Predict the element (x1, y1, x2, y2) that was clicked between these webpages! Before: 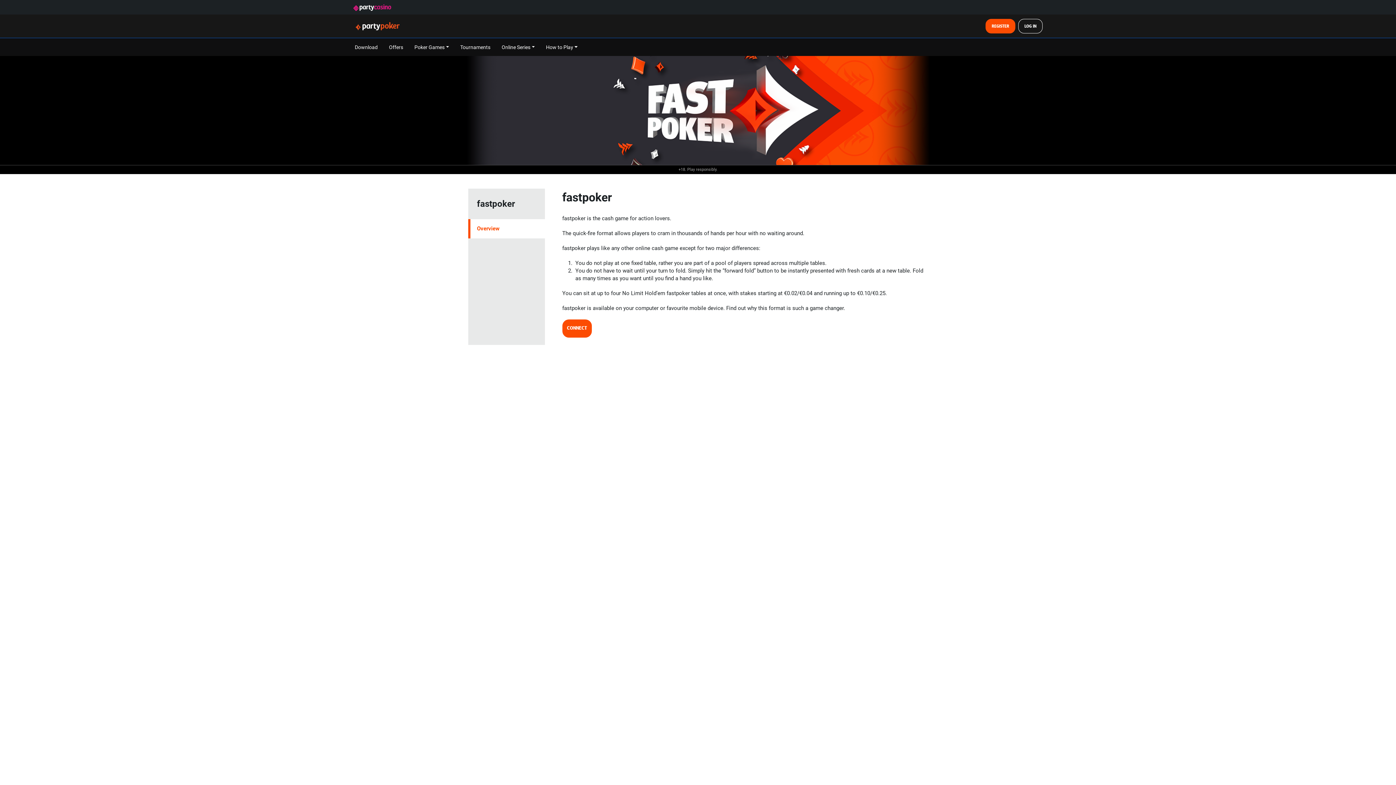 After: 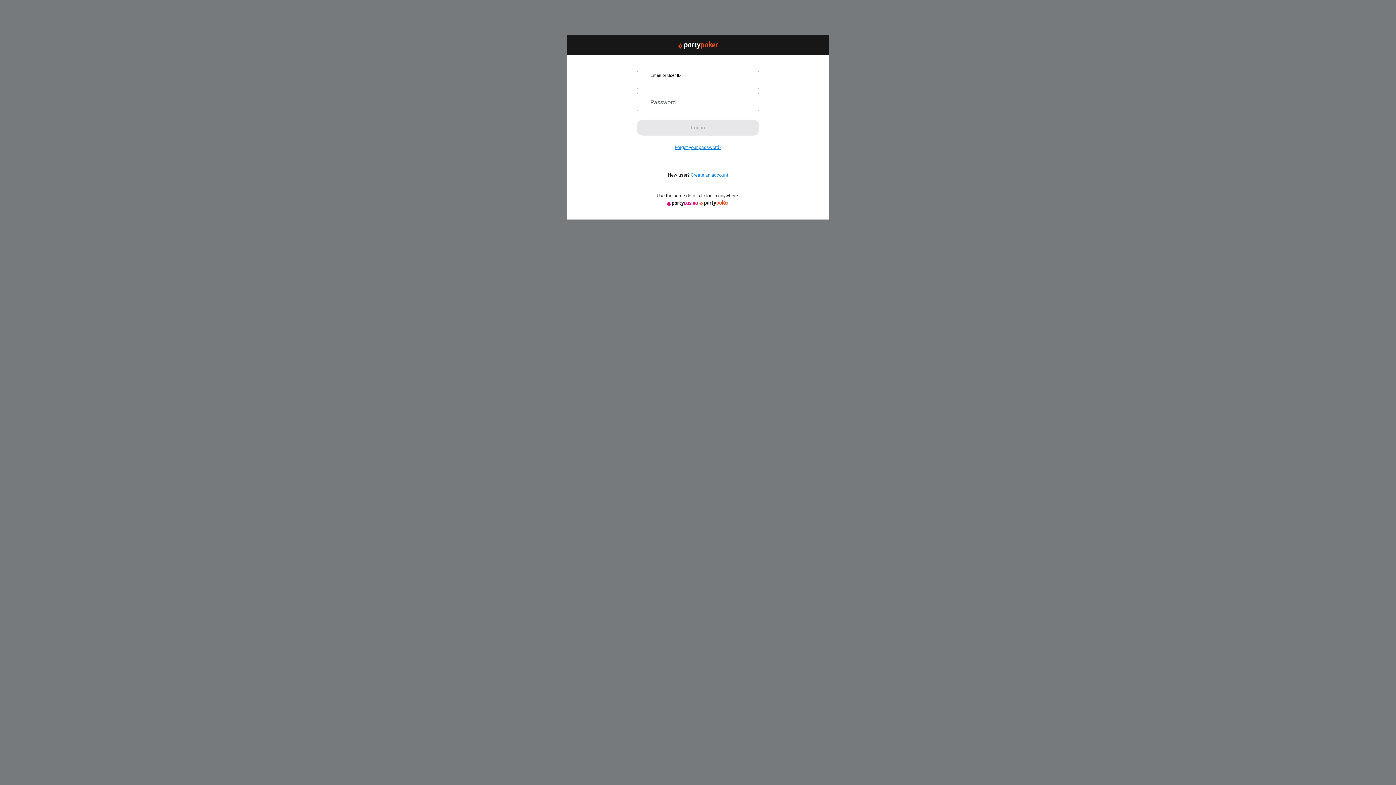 Action: bbox: (1018, 18, 1042, 33) label: LOG IN